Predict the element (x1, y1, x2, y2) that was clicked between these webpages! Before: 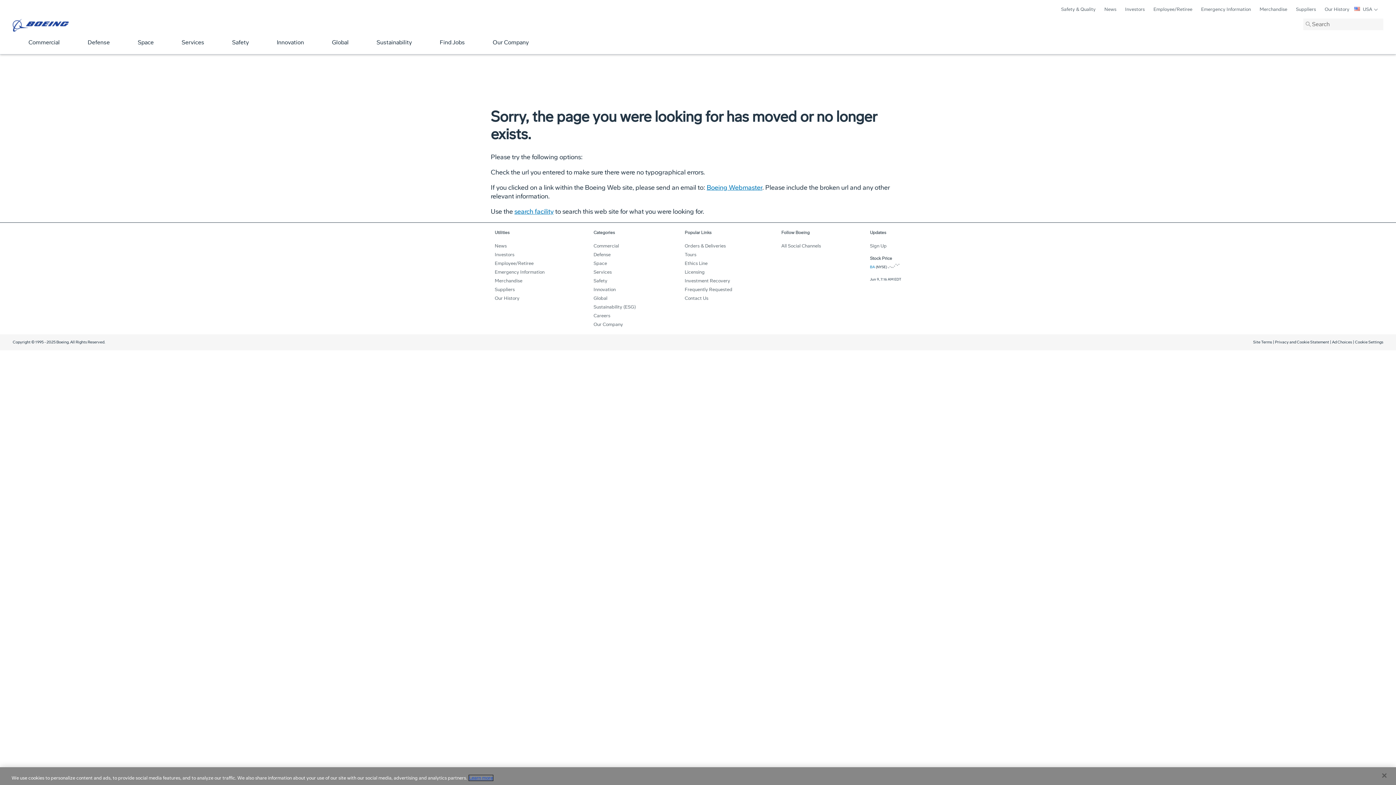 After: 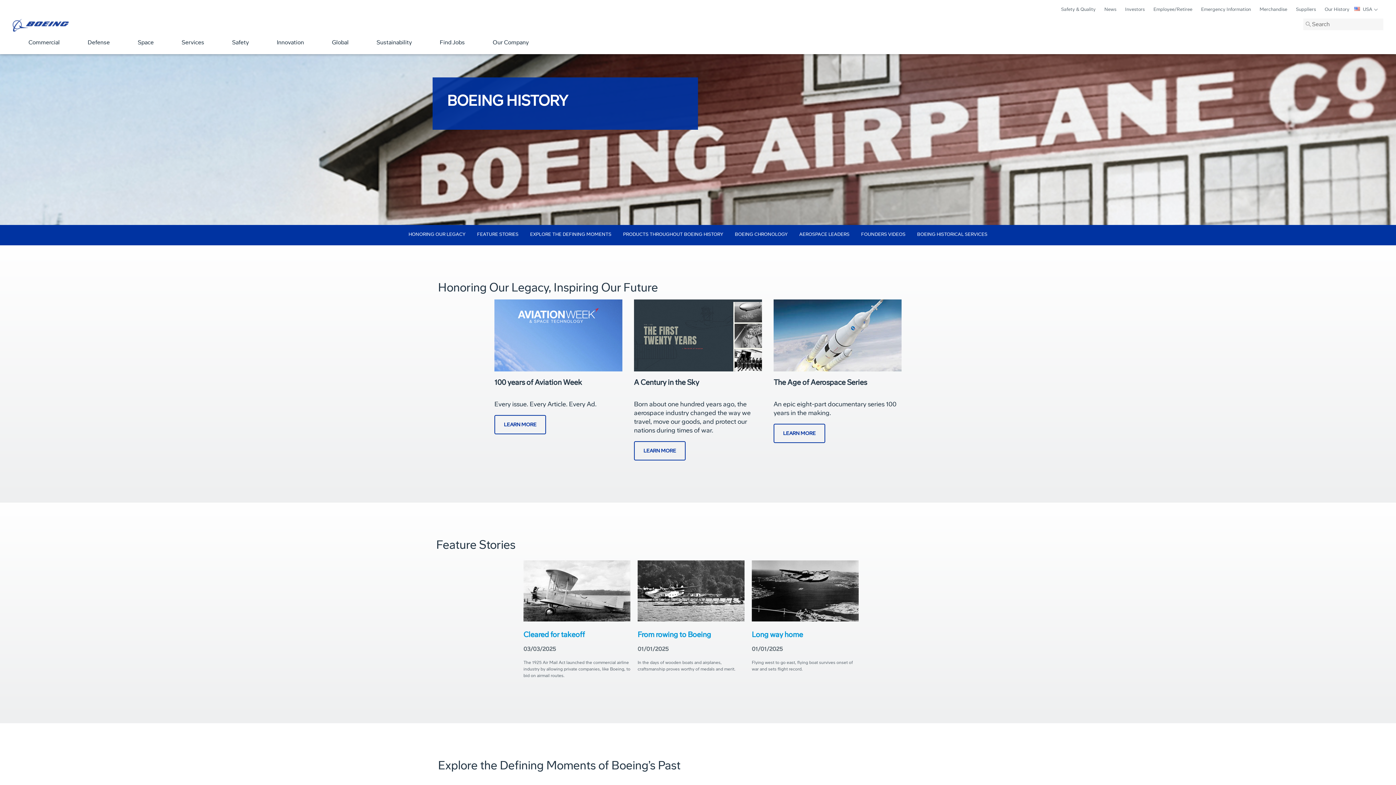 Action: label: Our History bbox: (1325, 6, 1349, 12)